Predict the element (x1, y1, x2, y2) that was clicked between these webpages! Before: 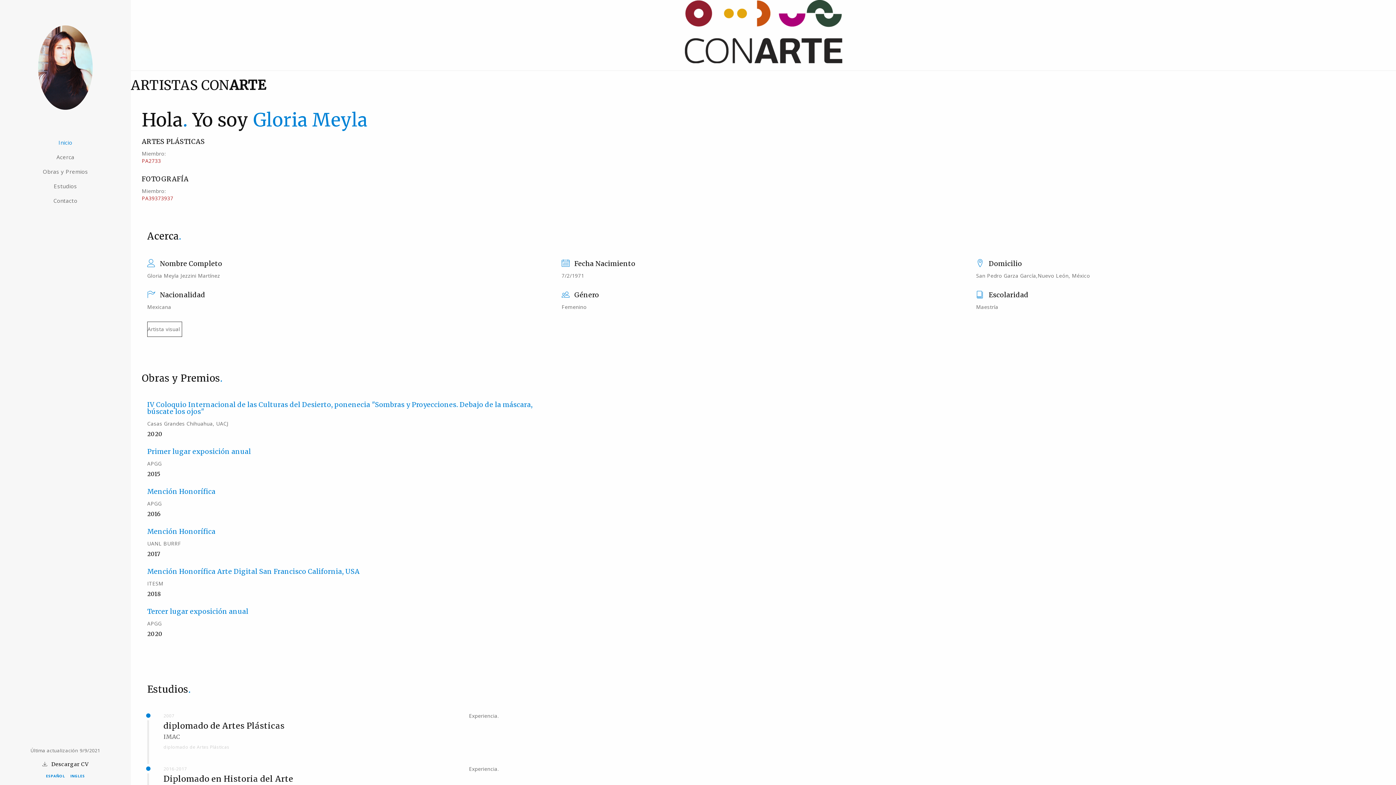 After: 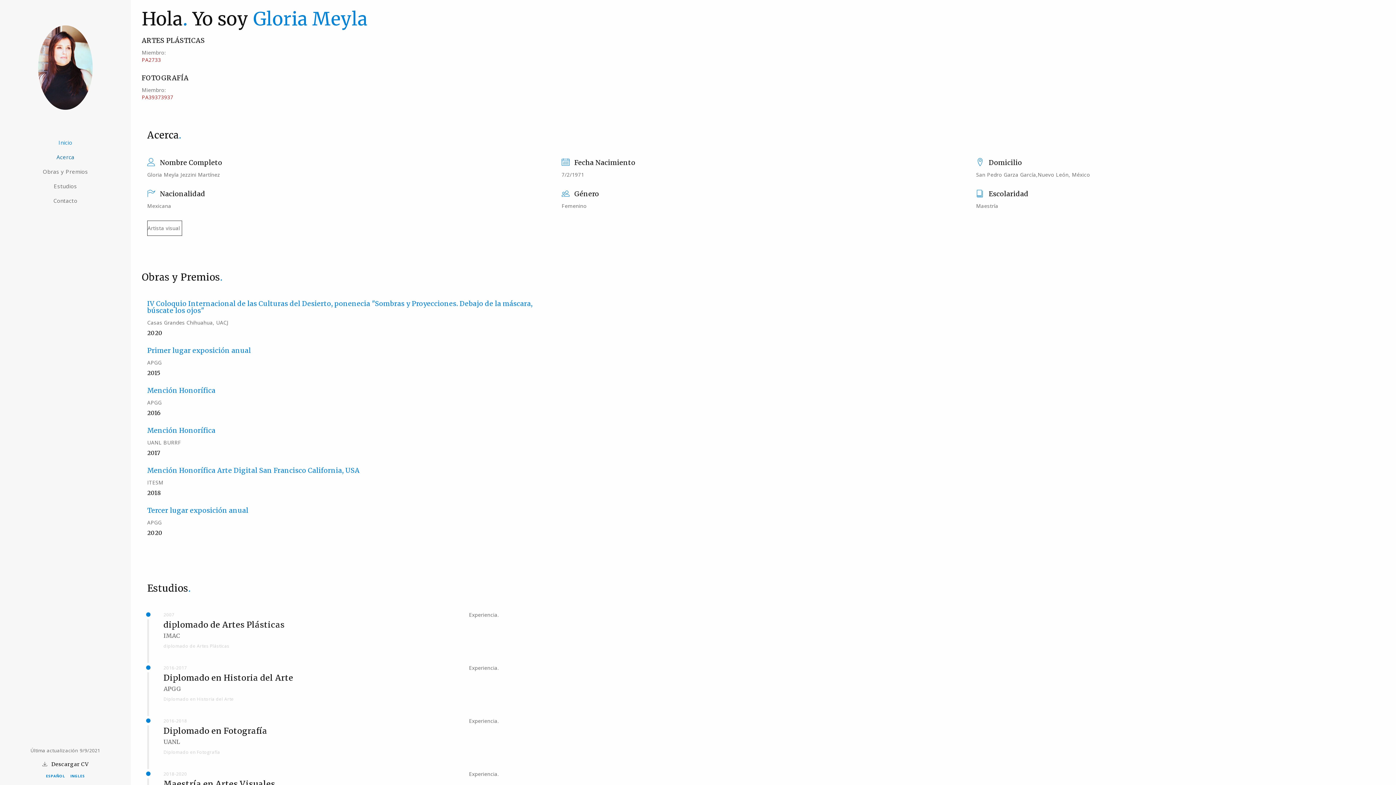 Action: bbox: (0, 149, 130, 164) label: Acerca